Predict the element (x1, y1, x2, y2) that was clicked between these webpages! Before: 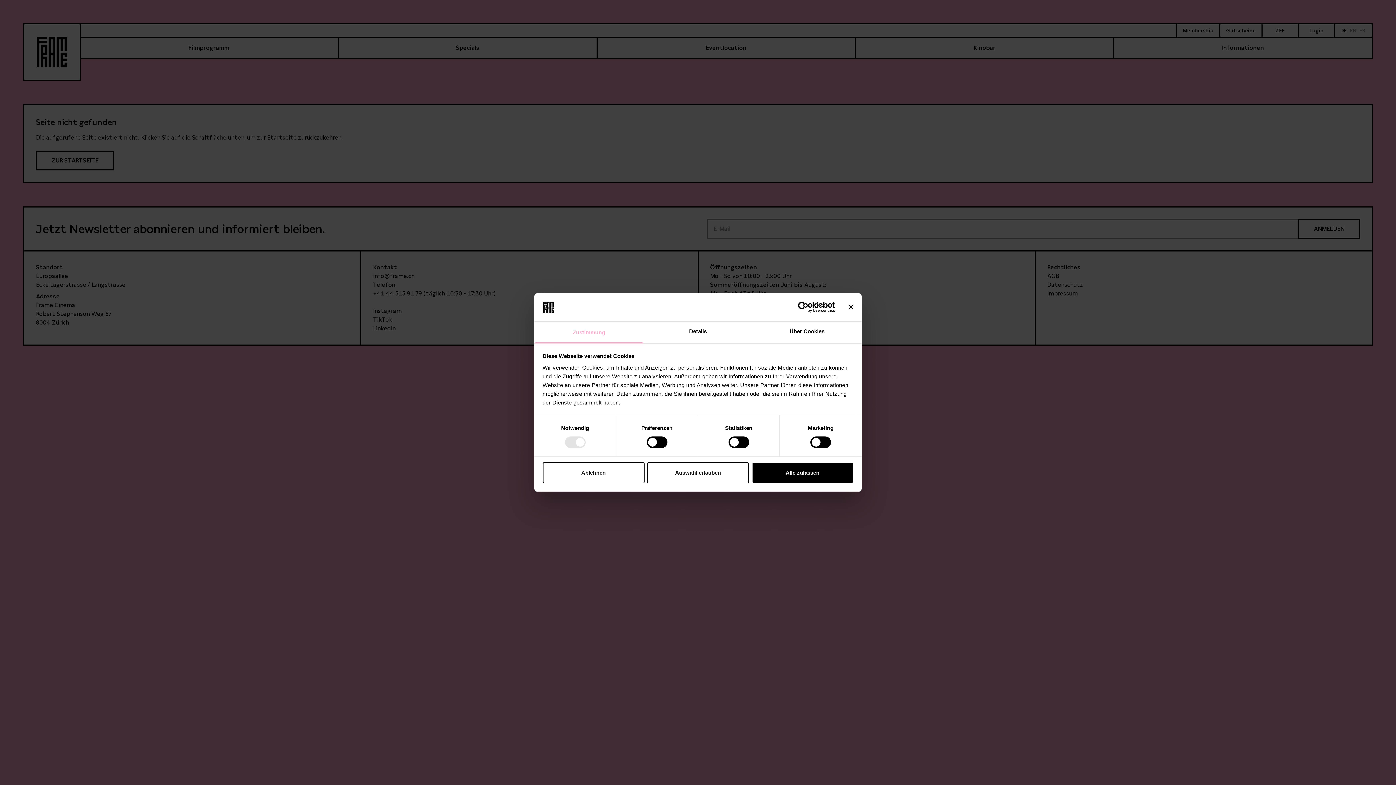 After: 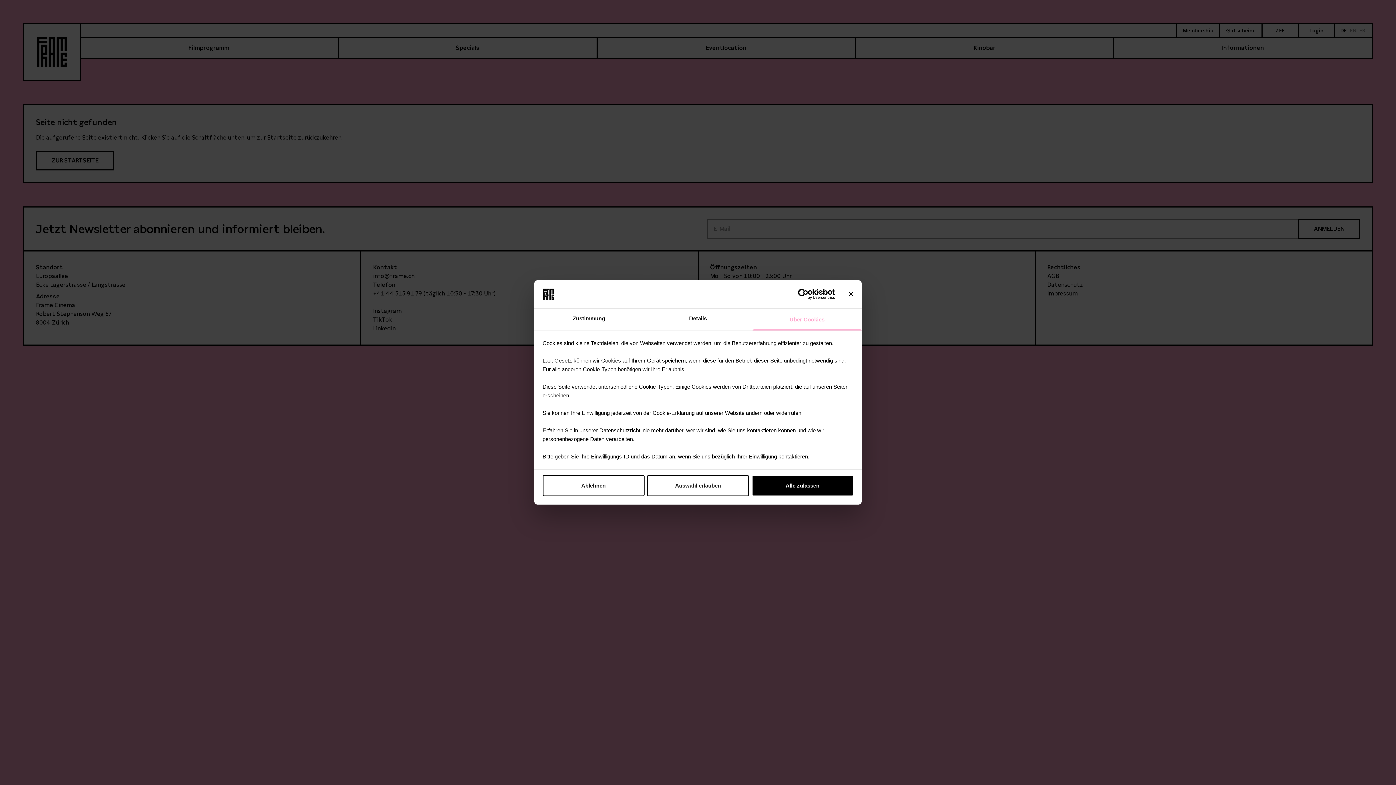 Action: bbox: (752, 321, 861, 343) label: Über Cookies